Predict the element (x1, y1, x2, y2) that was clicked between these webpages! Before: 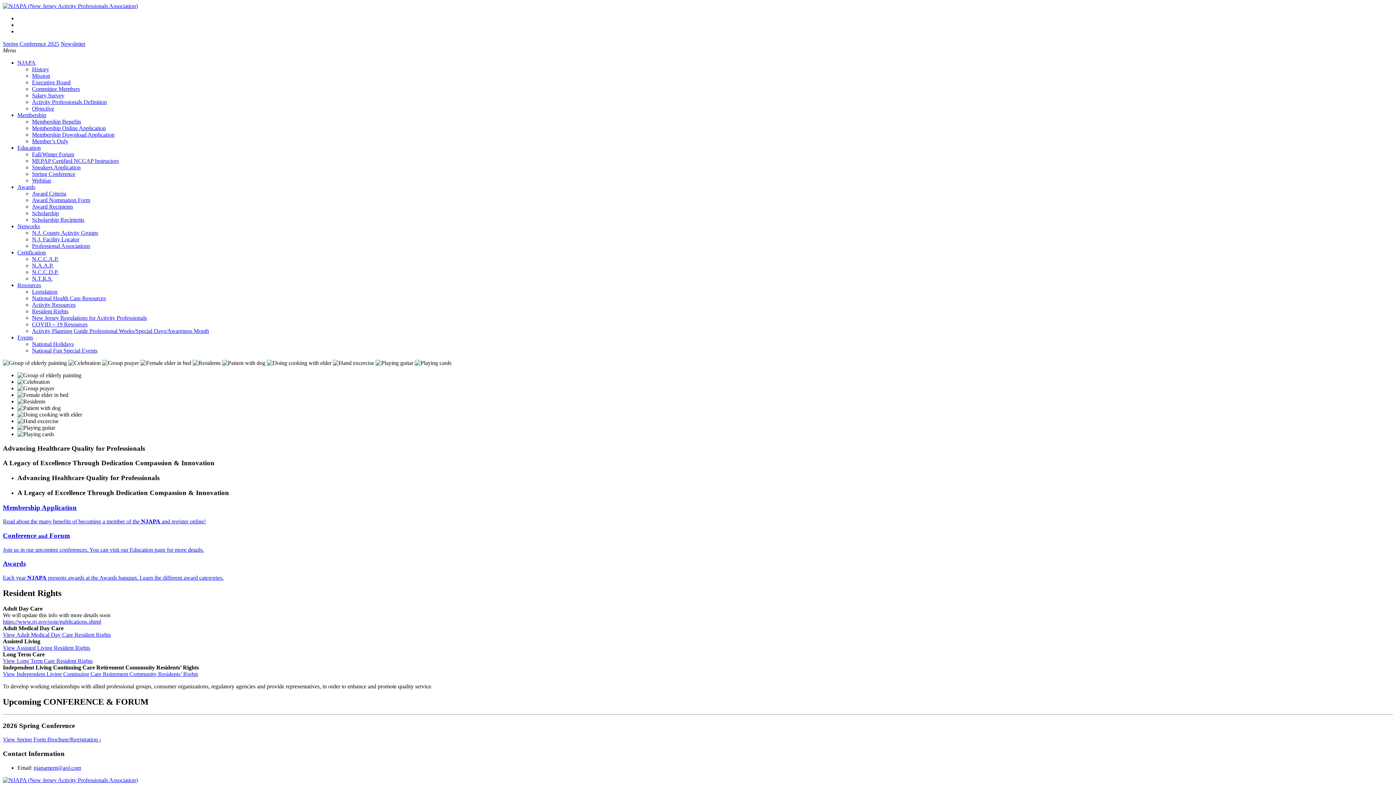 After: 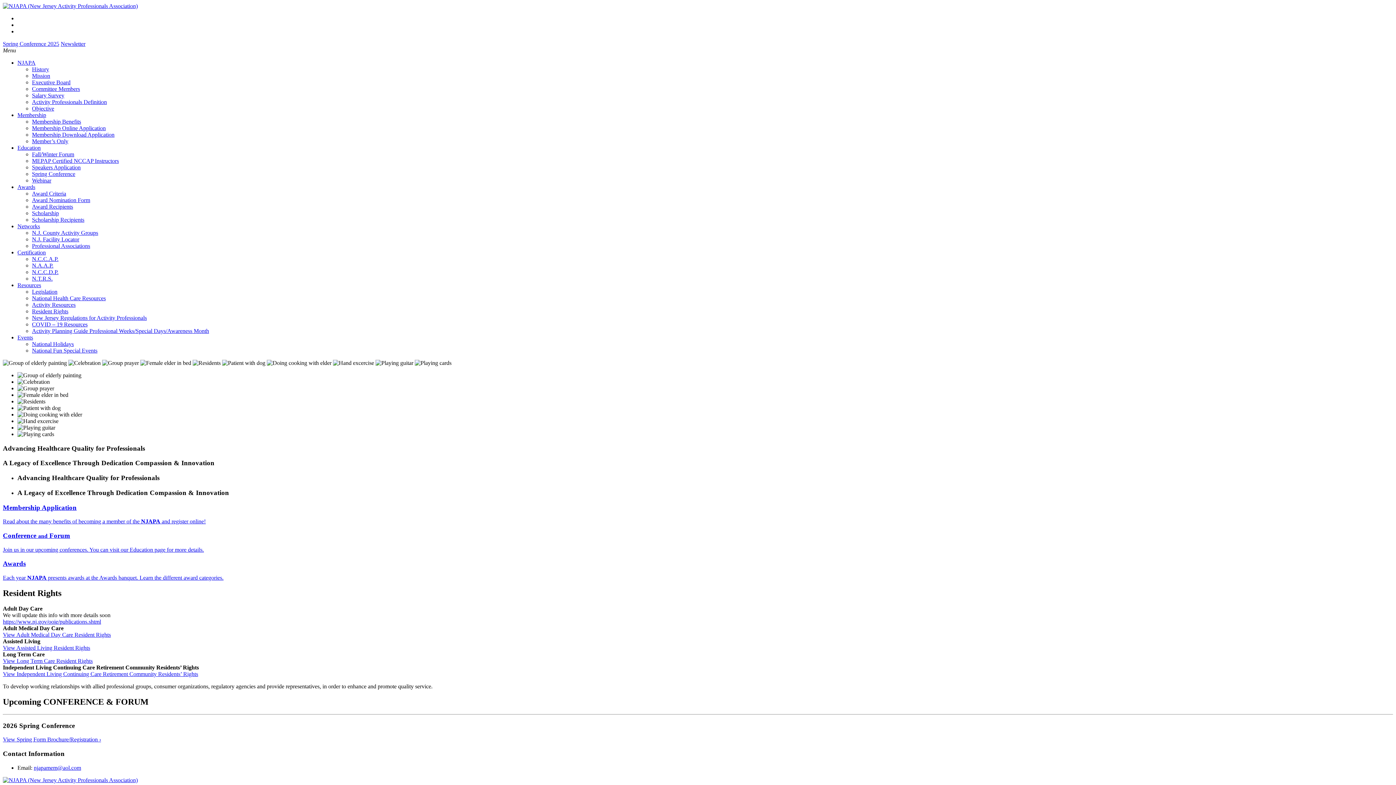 Action: label: N.T.R.S. bbox: (32, 275, 52, 281)